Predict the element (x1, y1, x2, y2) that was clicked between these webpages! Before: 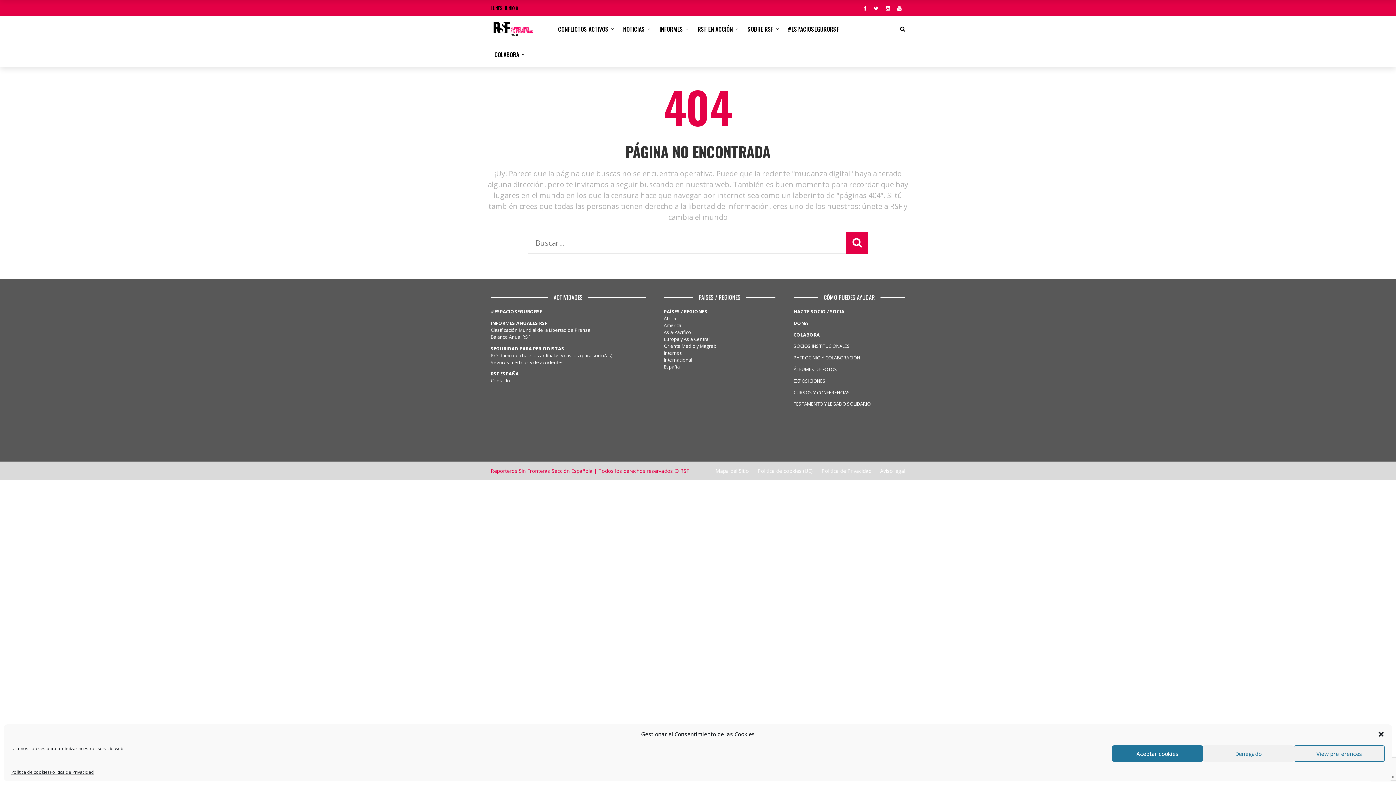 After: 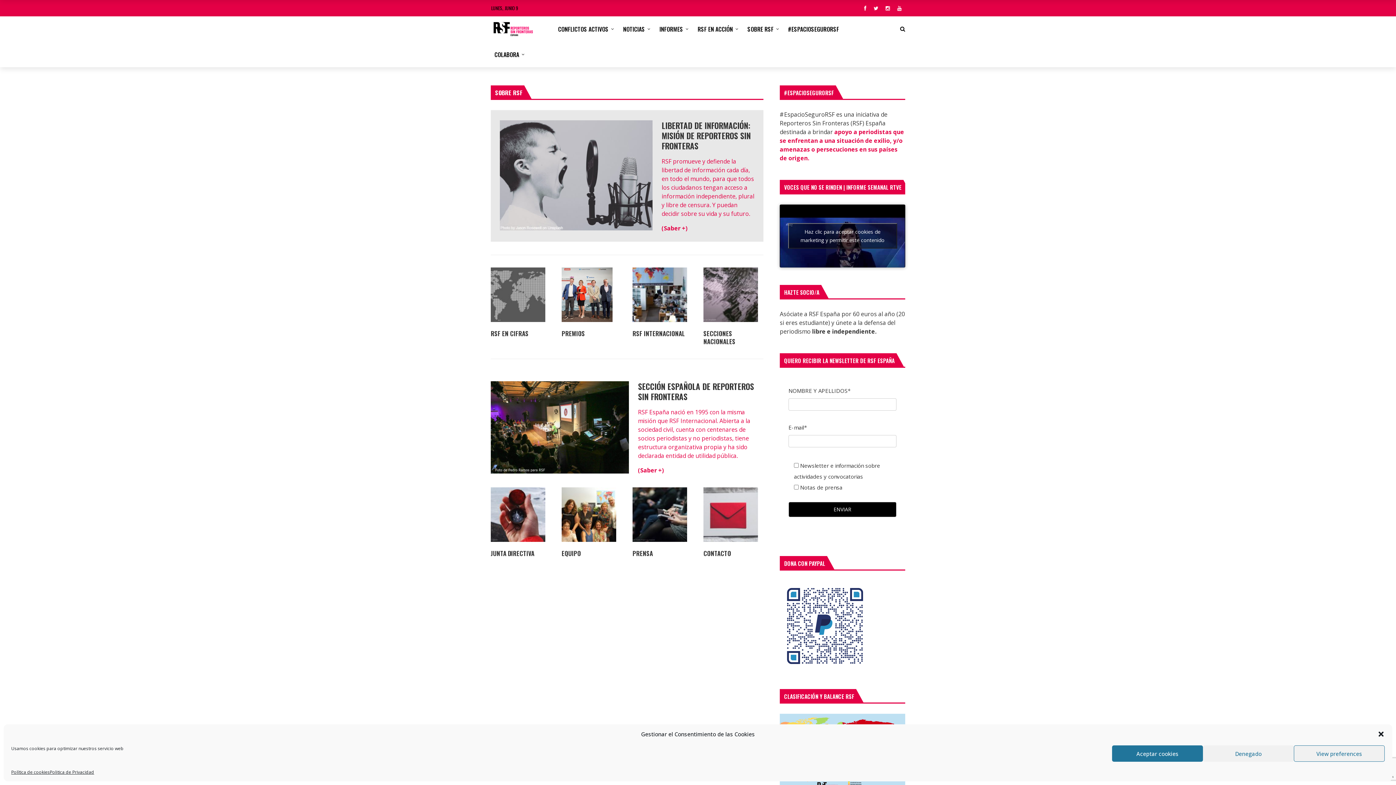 Action: label: SOBRE RSF bbox: (744, 16, 784, 41)